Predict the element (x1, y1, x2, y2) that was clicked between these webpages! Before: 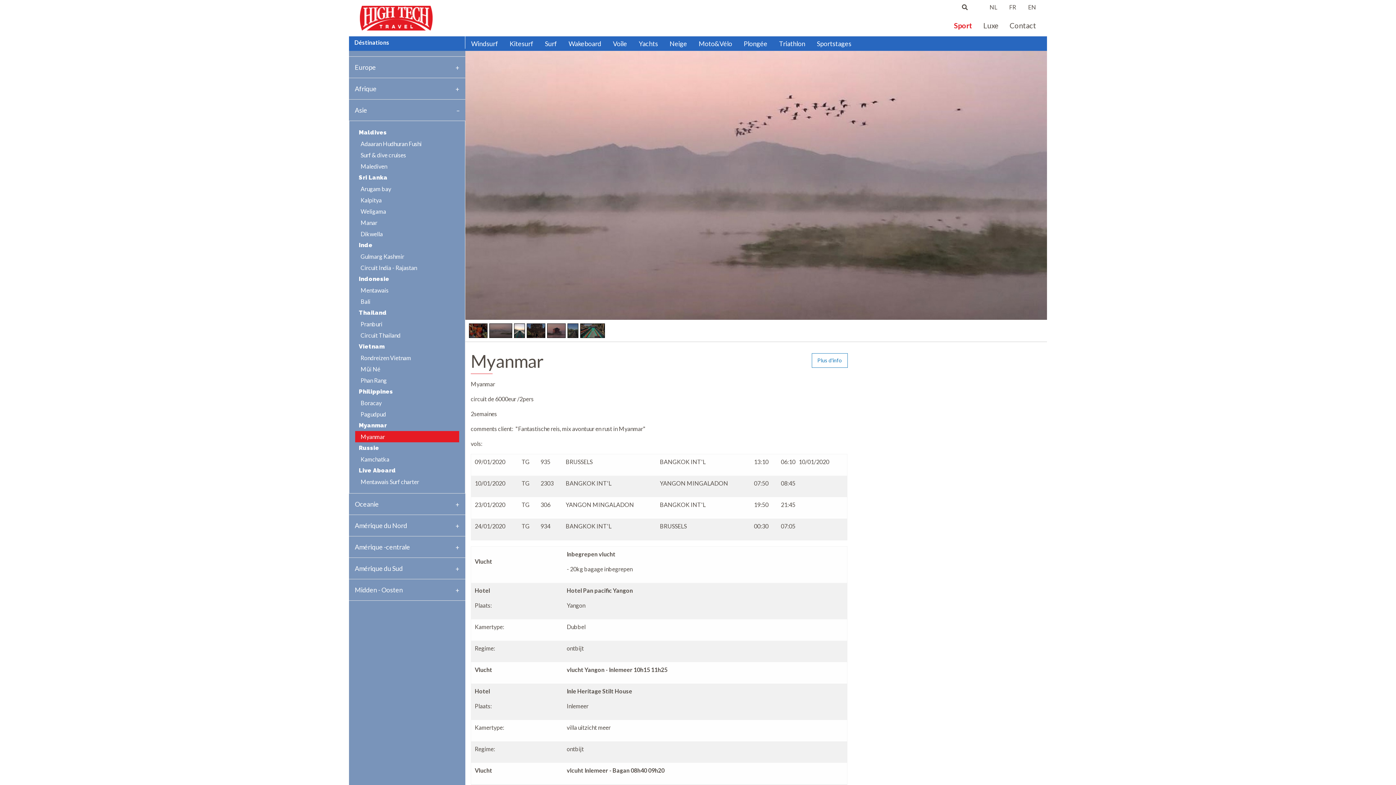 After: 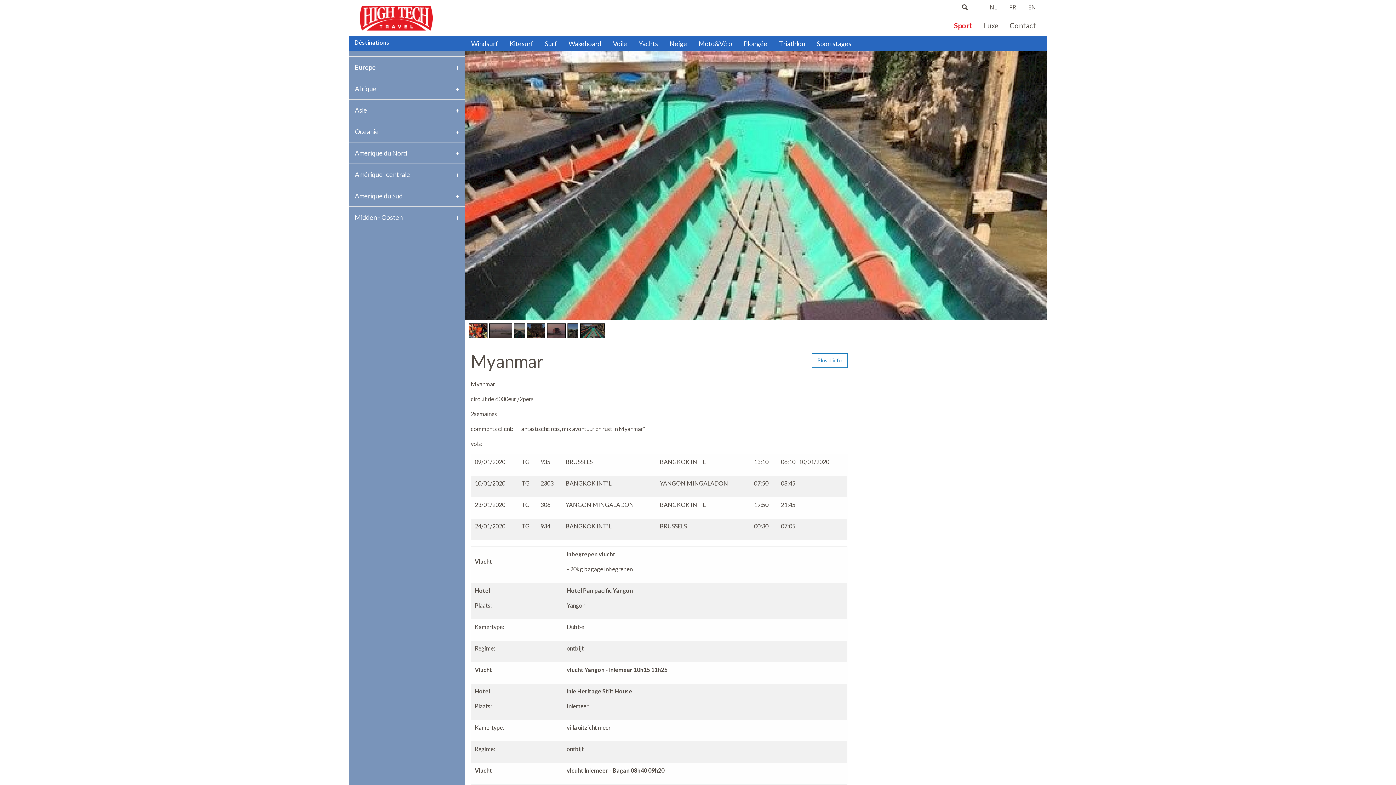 Action: label: Asie bbox: (349, 99, 465, 120)